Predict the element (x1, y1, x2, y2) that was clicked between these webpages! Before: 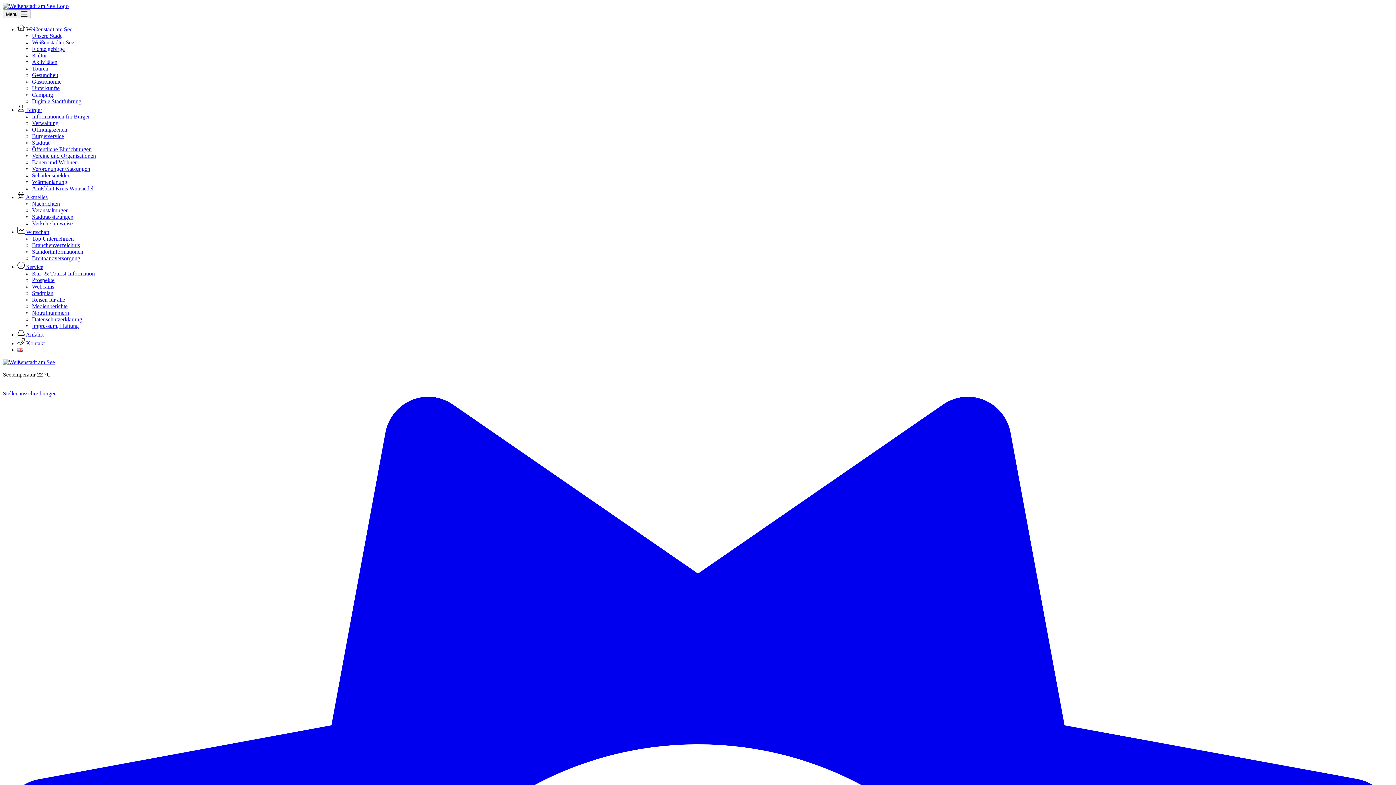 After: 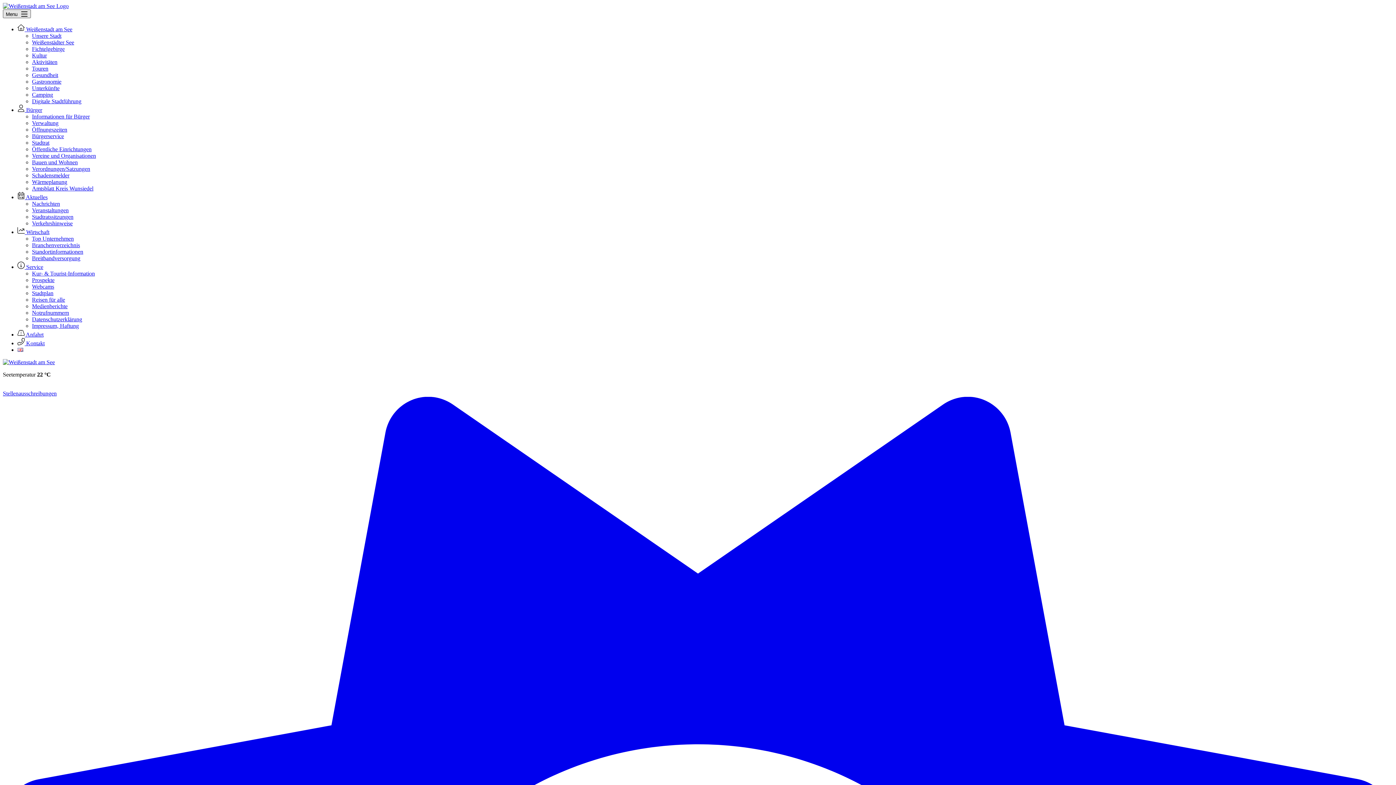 Action: label: Menu  bbox: (2, 9, 30, 18)